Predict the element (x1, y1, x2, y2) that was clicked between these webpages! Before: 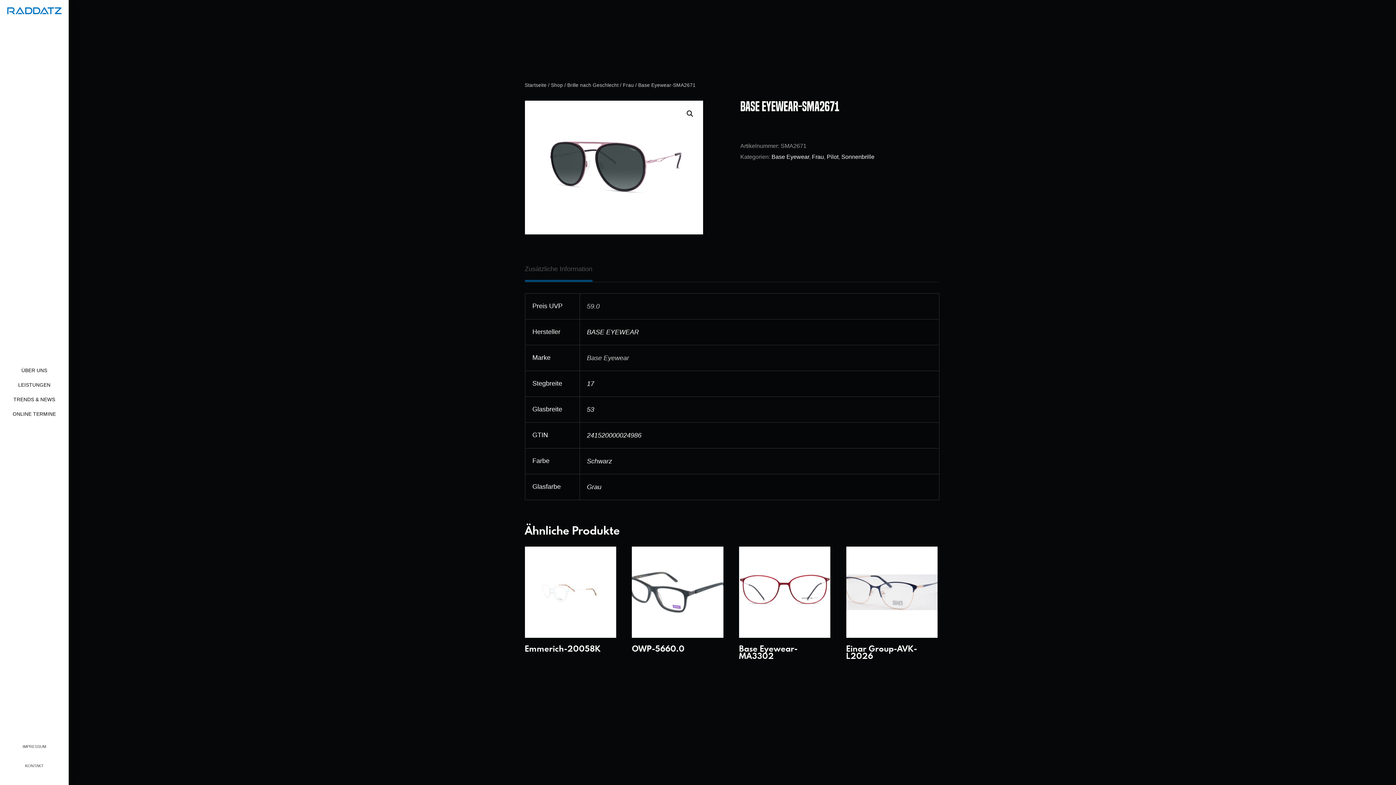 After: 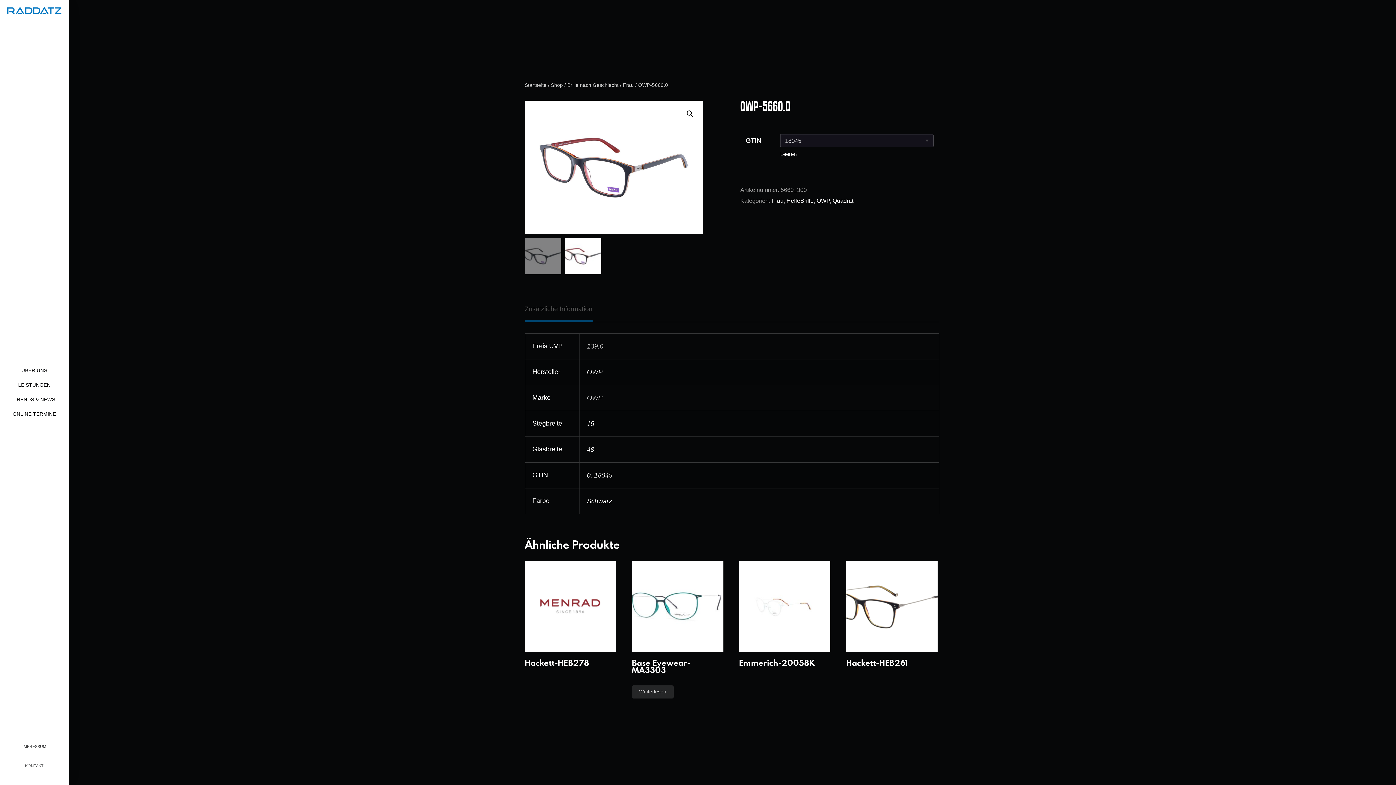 Action: label: OWP-5660.0 bbox: (632, 546, 723, 656)